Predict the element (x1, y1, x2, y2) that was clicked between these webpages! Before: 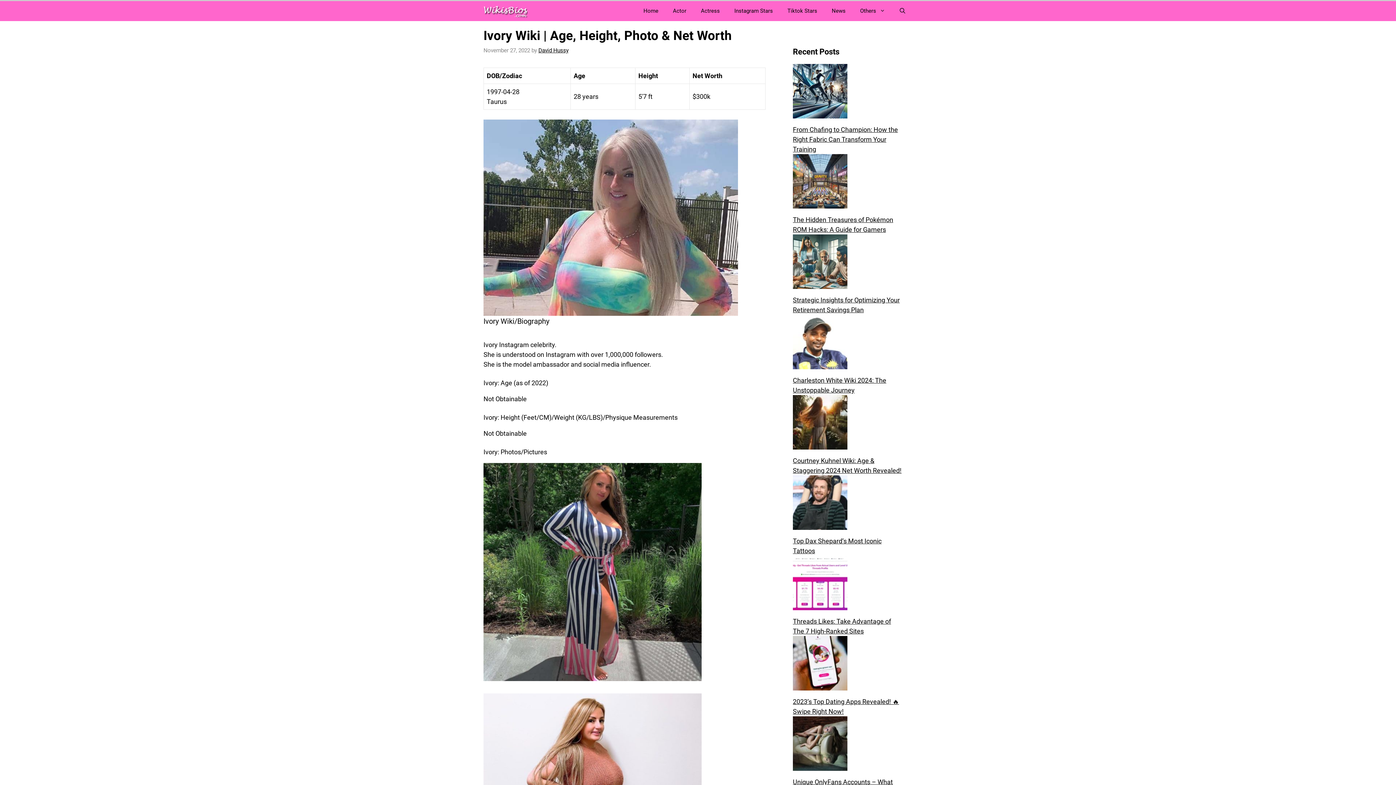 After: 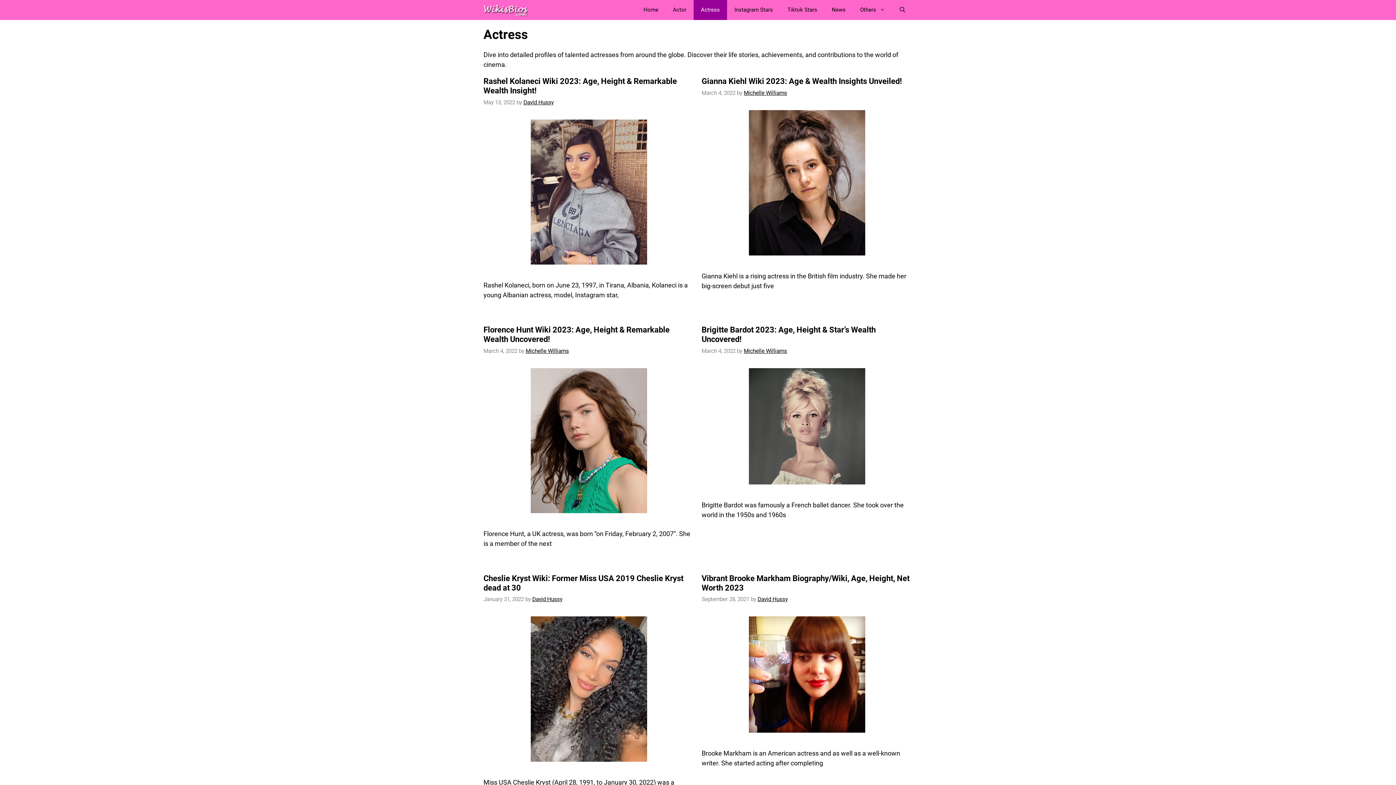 Action: bbox: (693, 1, 727, 21) label: Actress